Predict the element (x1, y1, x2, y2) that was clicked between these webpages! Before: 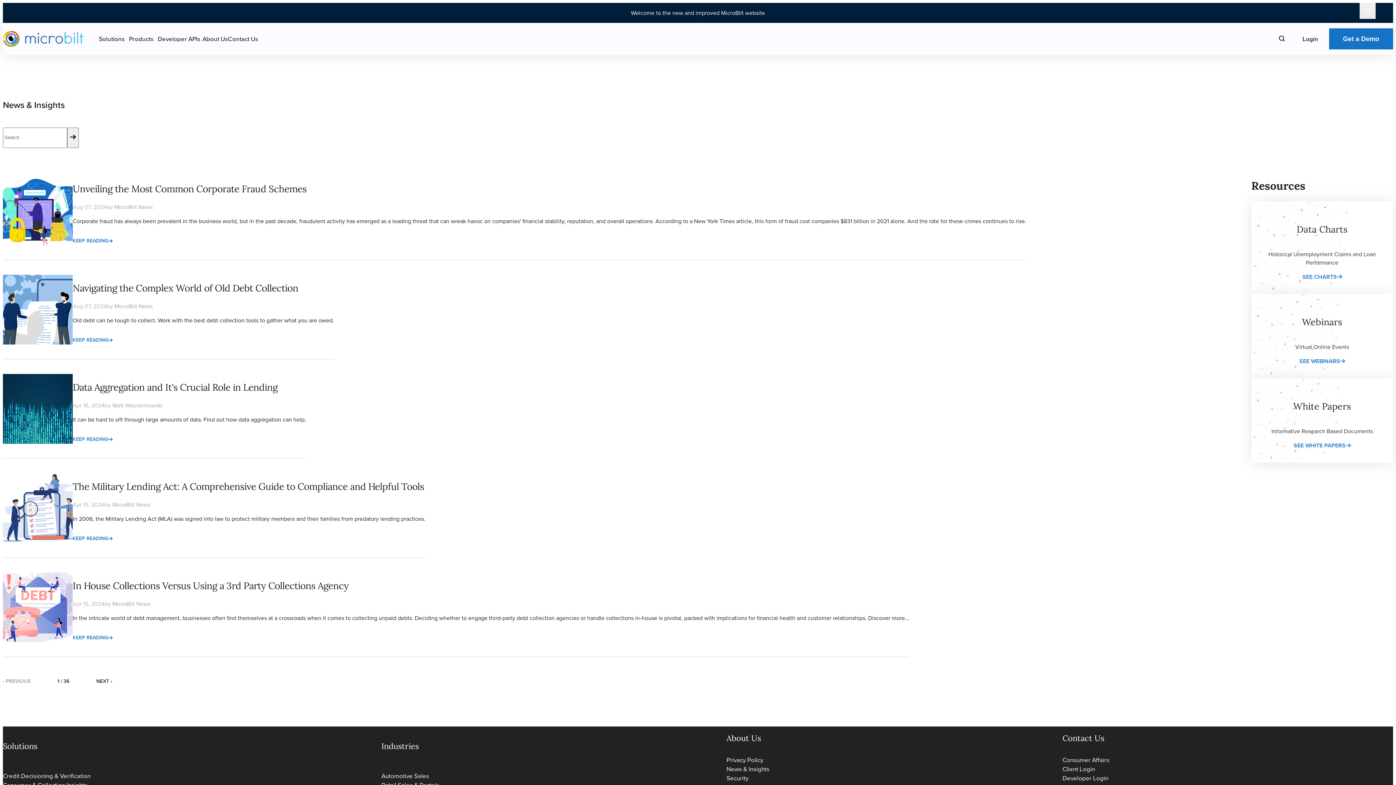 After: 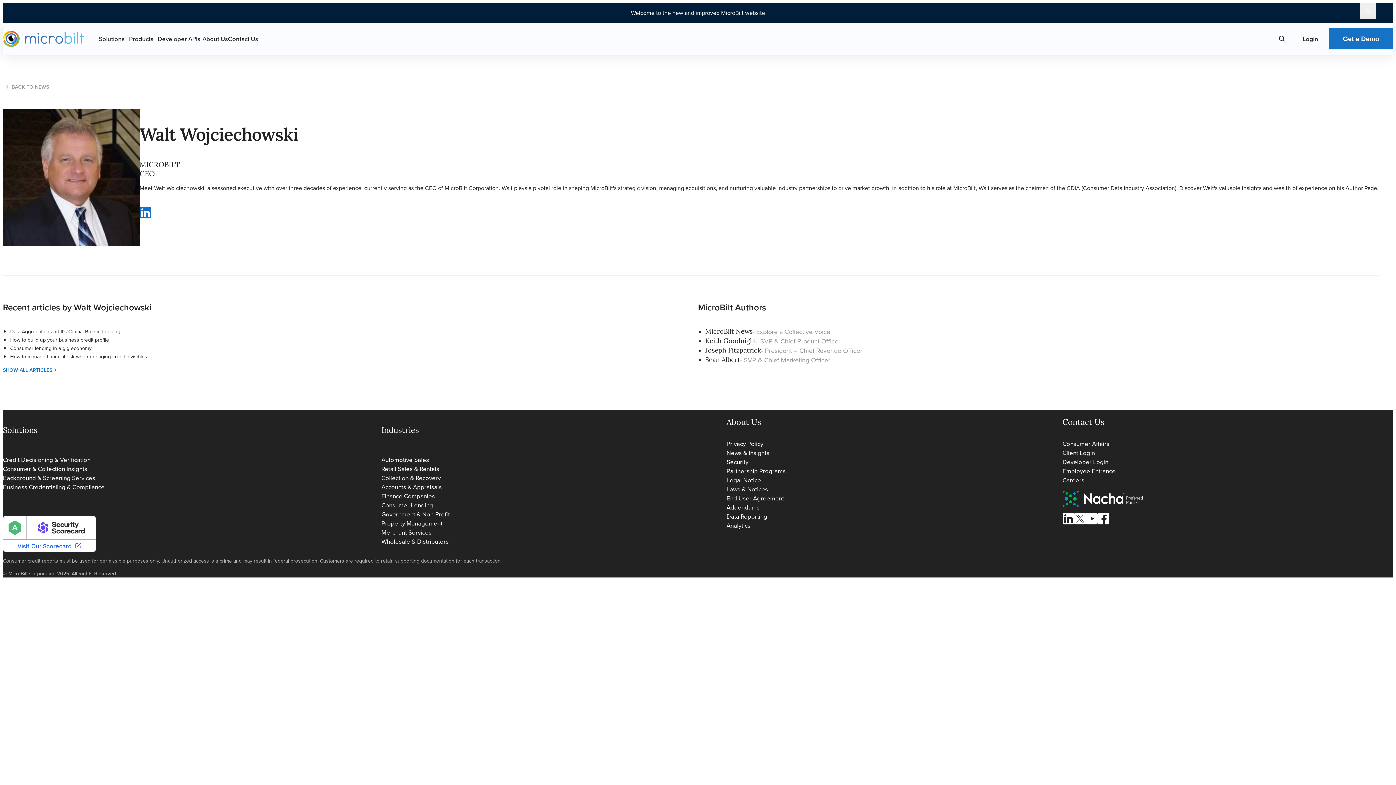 Action: label: Walt Wojciechowski bbox: (112, 401, 162, 409)